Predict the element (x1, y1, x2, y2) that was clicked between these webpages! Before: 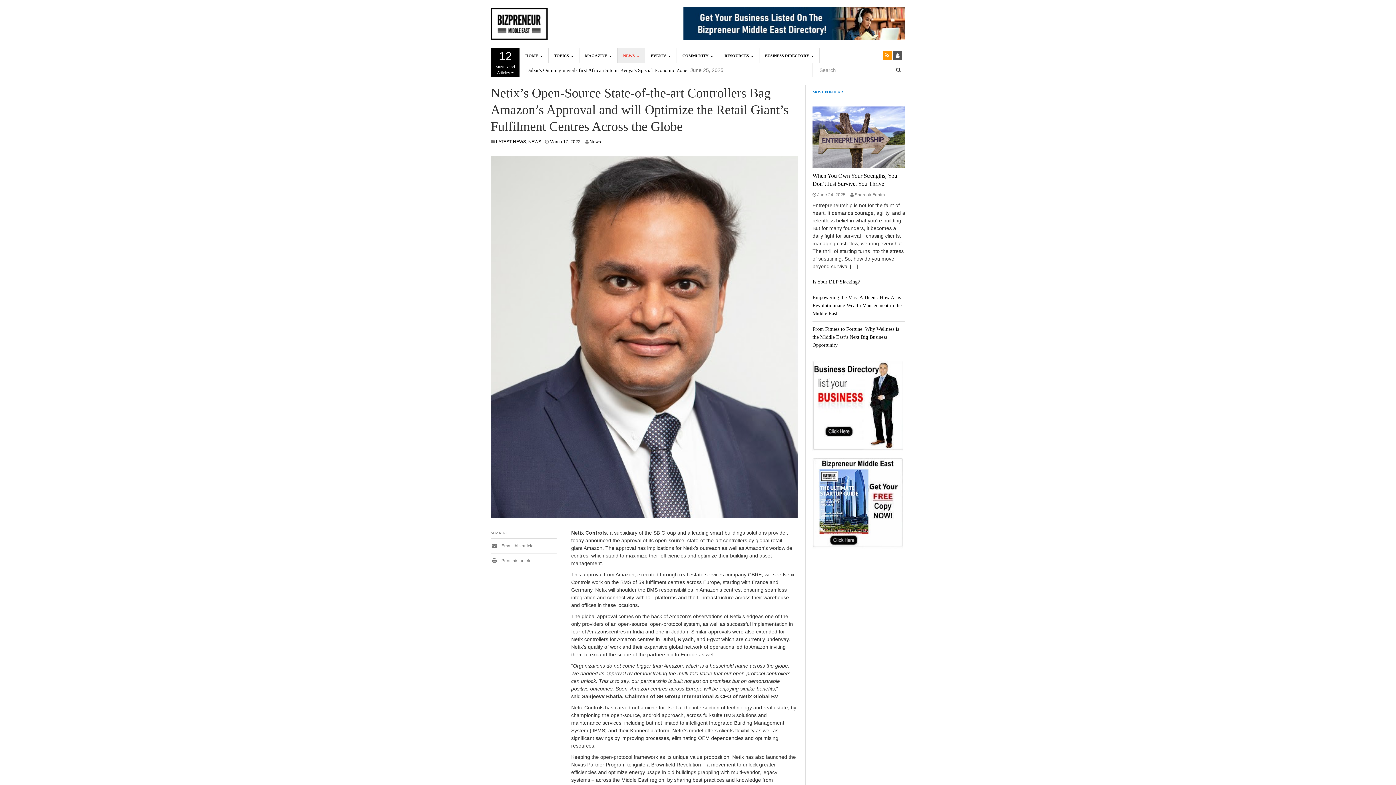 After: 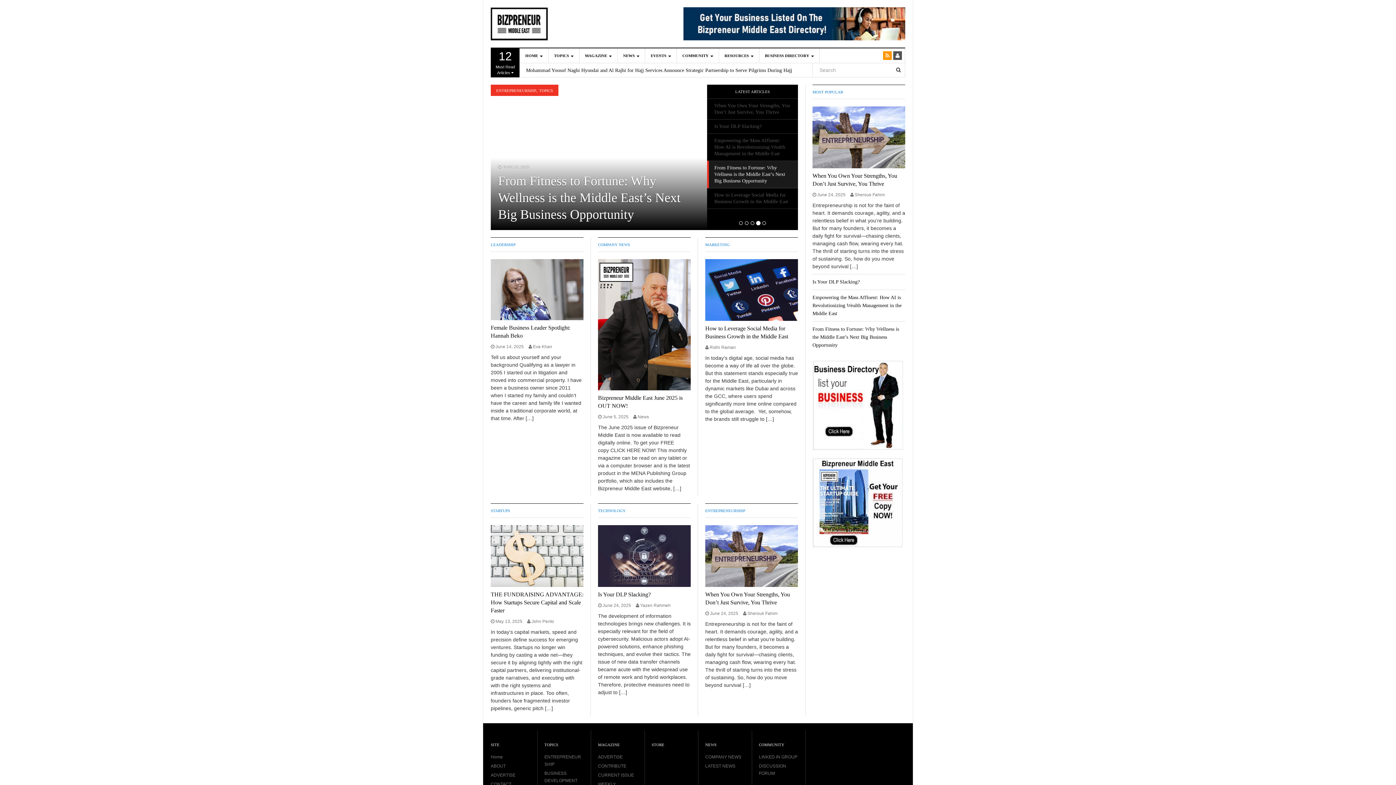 Action: bbox: (490, 20, 574, 26)